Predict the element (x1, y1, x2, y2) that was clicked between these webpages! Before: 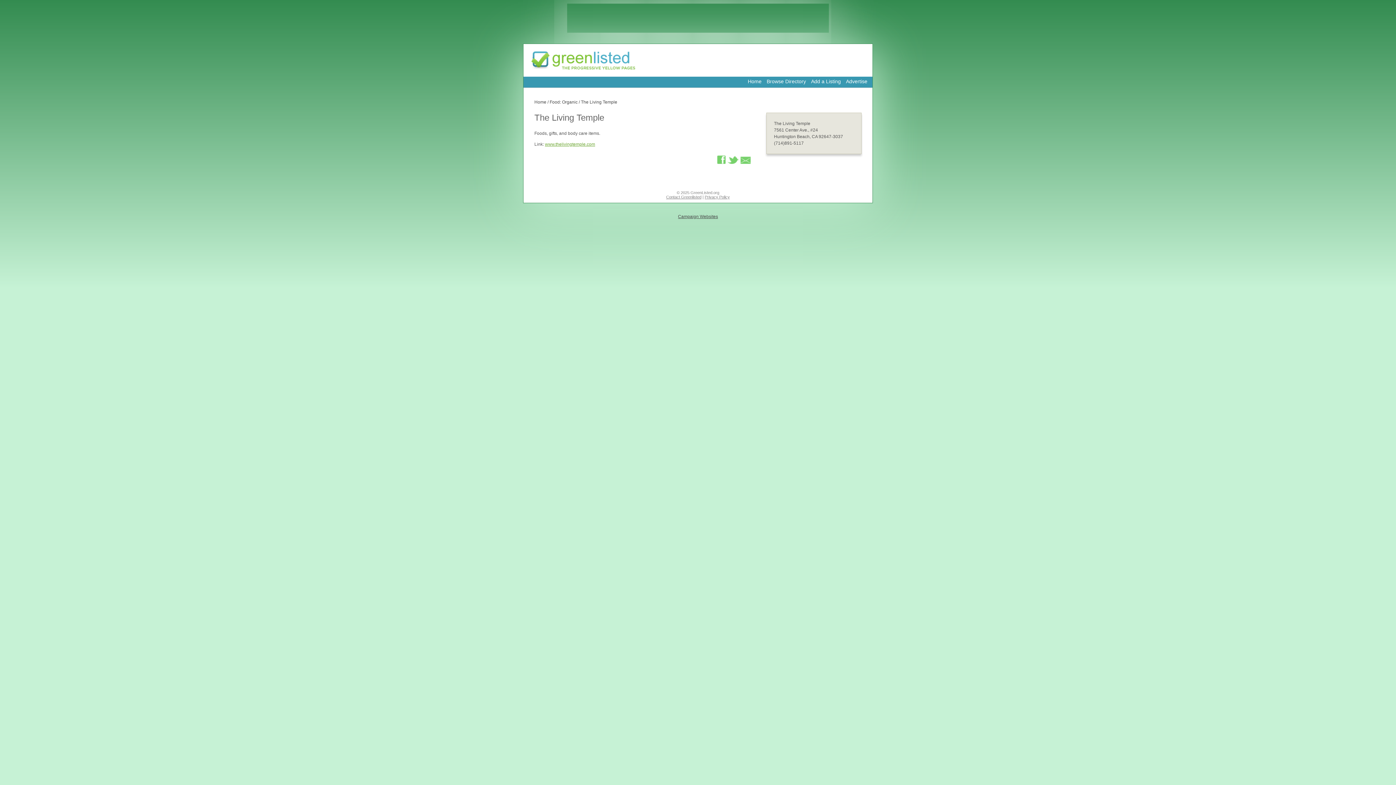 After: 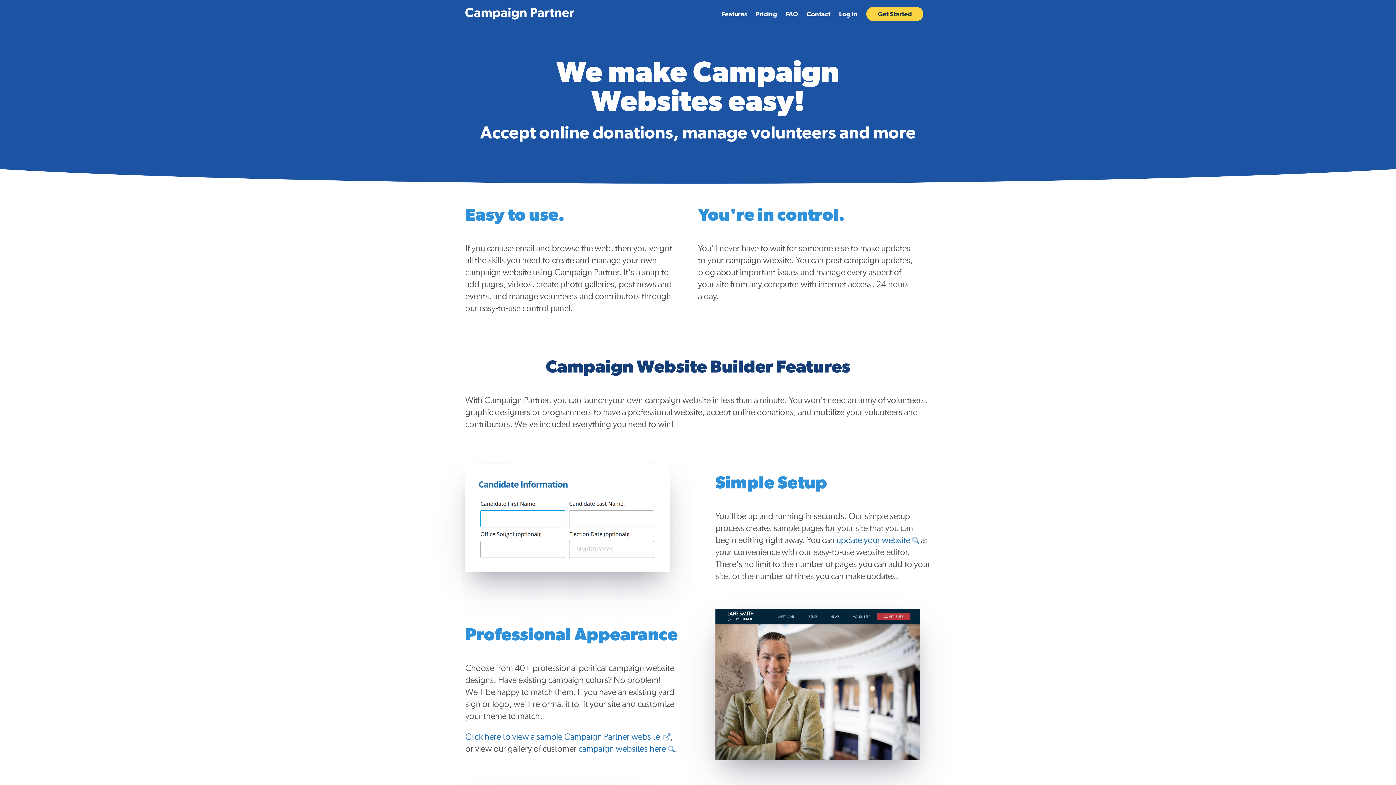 Action: label: Campaign Websites bbox: (678, 214, 718, 219)